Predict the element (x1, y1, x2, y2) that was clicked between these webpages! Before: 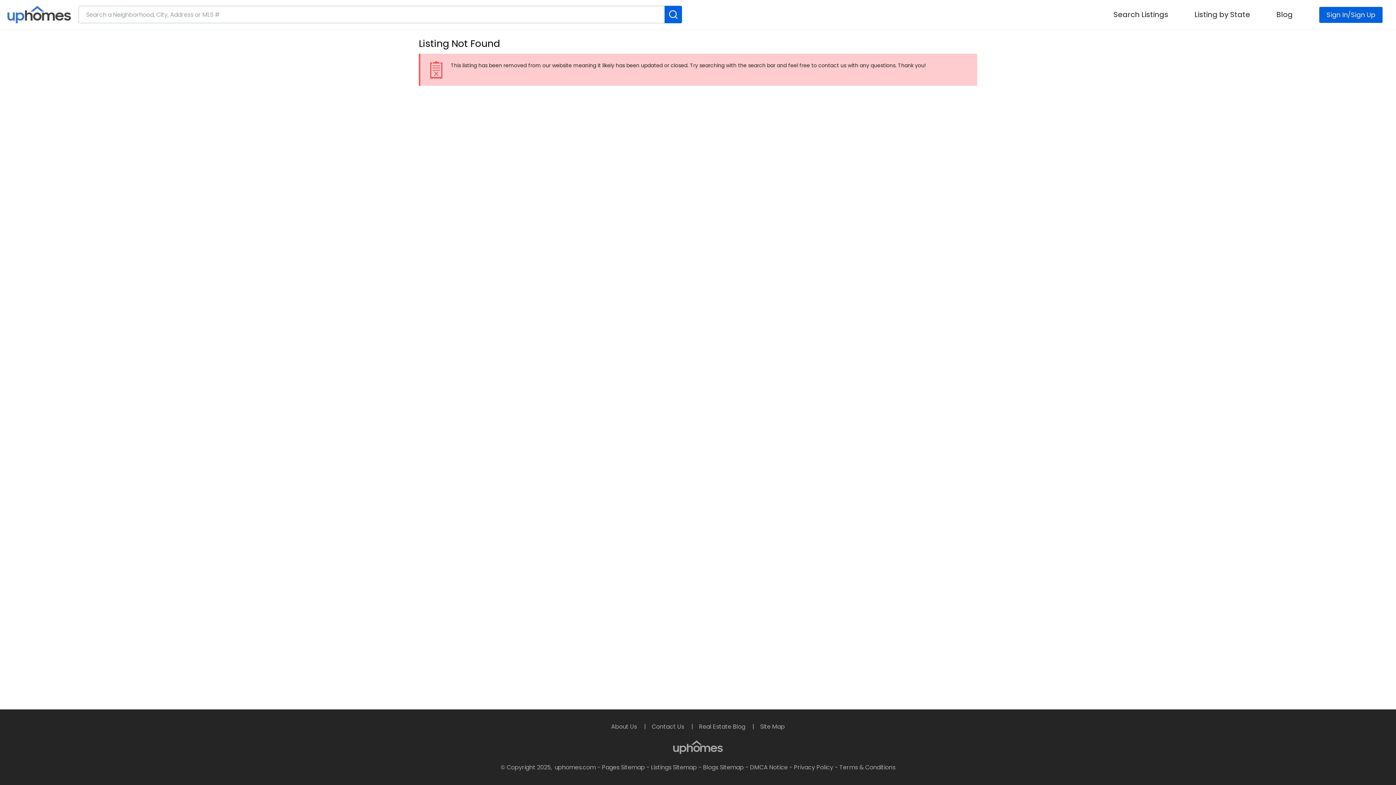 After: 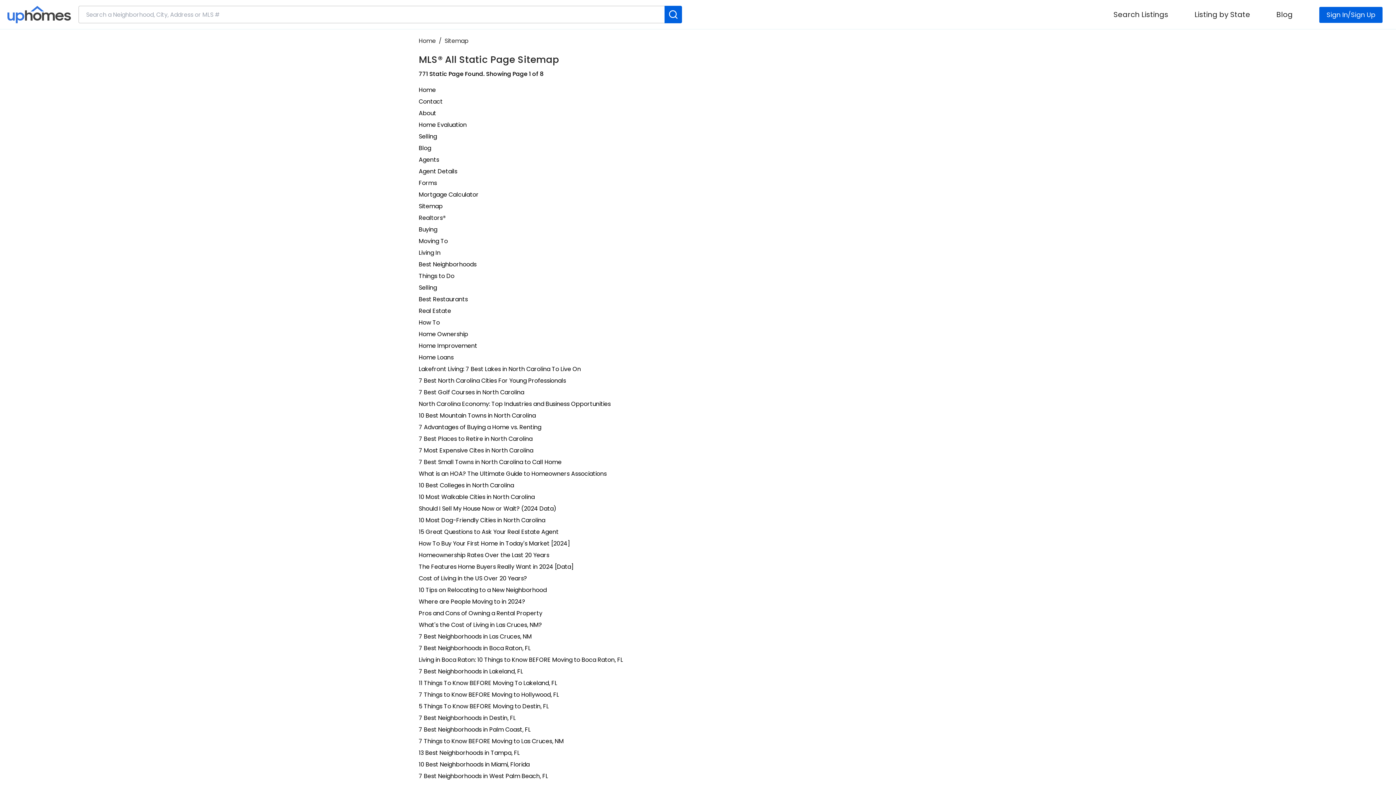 Action: label: Blogs Sitemap bbox: (703, 763, 744, 772)